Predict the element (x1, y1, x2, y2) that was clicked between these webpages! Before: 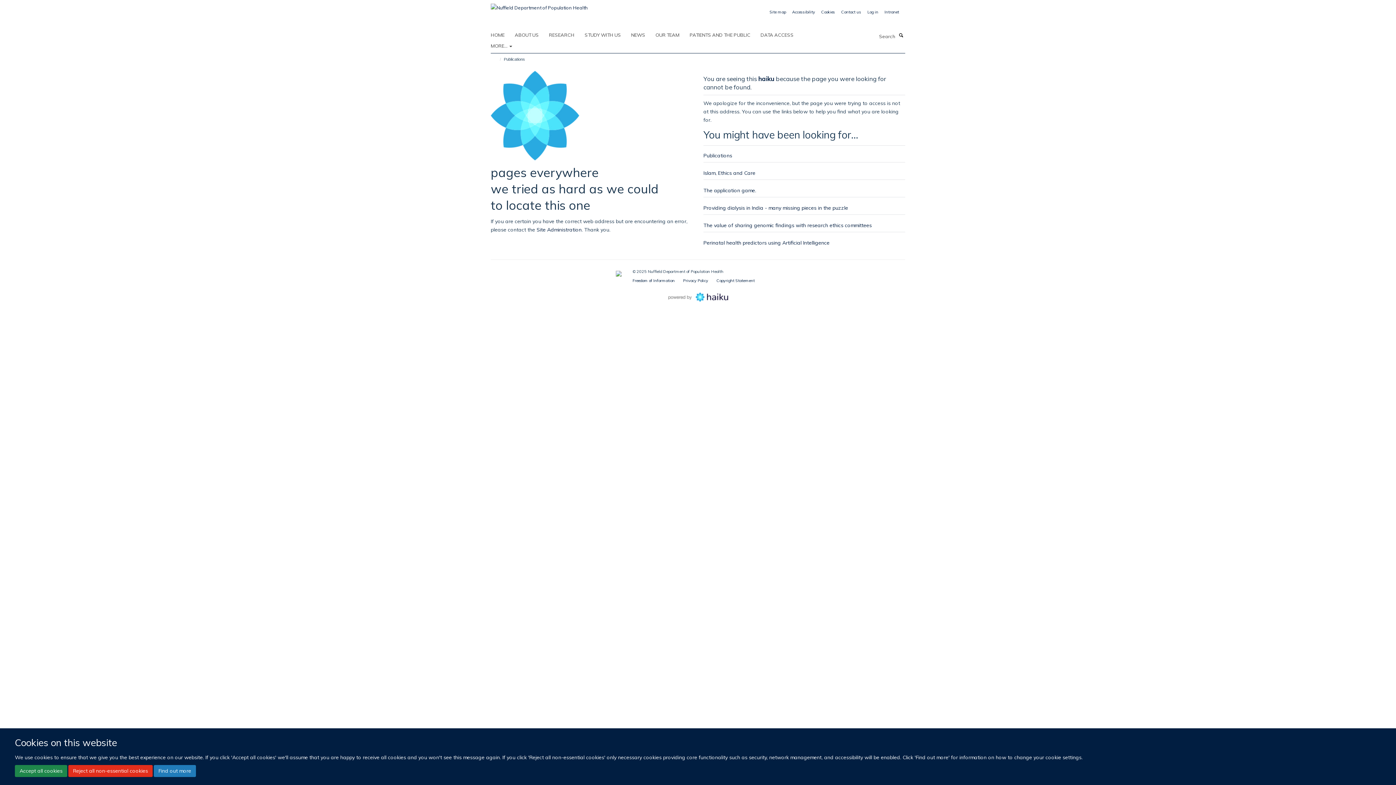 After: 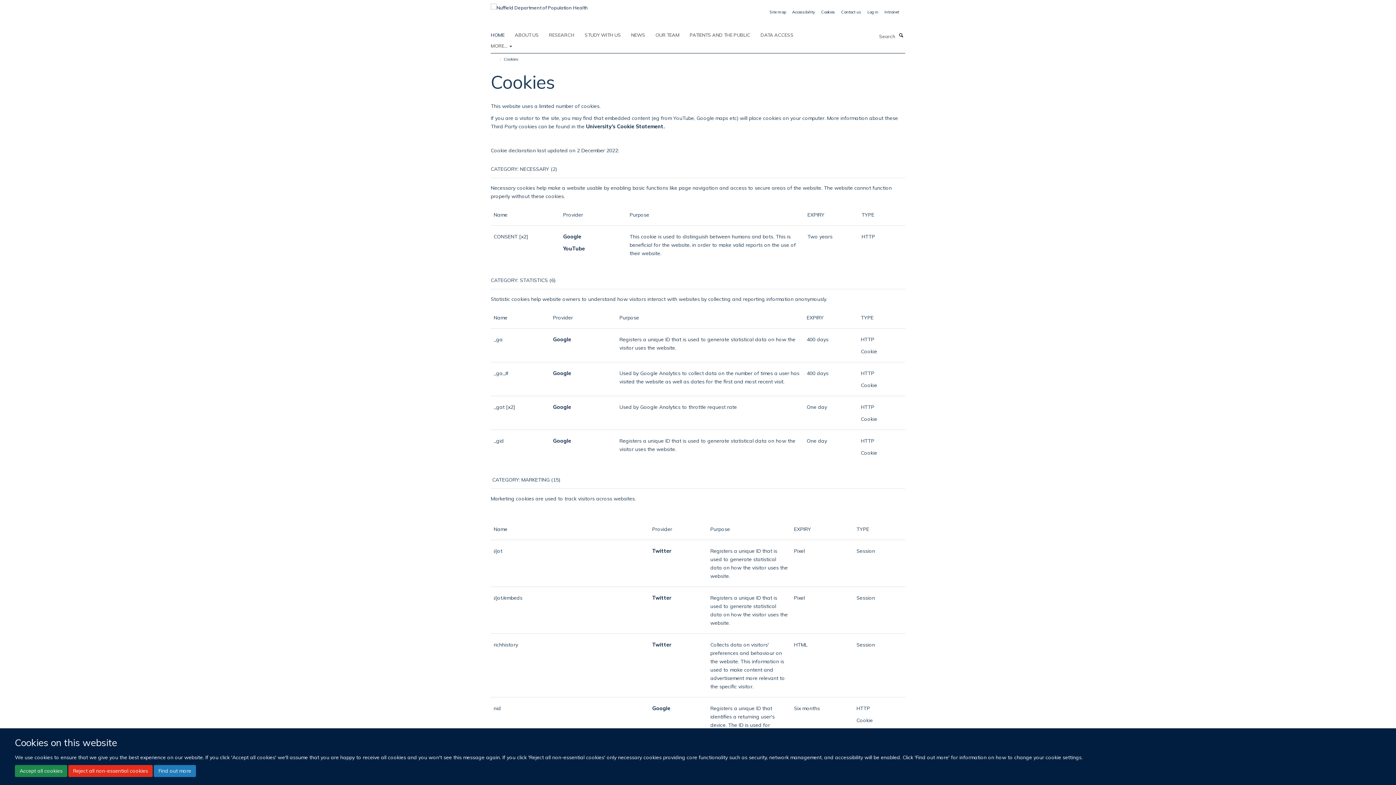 Action: bbox: (821, 9, 835, 14) label: Cookies